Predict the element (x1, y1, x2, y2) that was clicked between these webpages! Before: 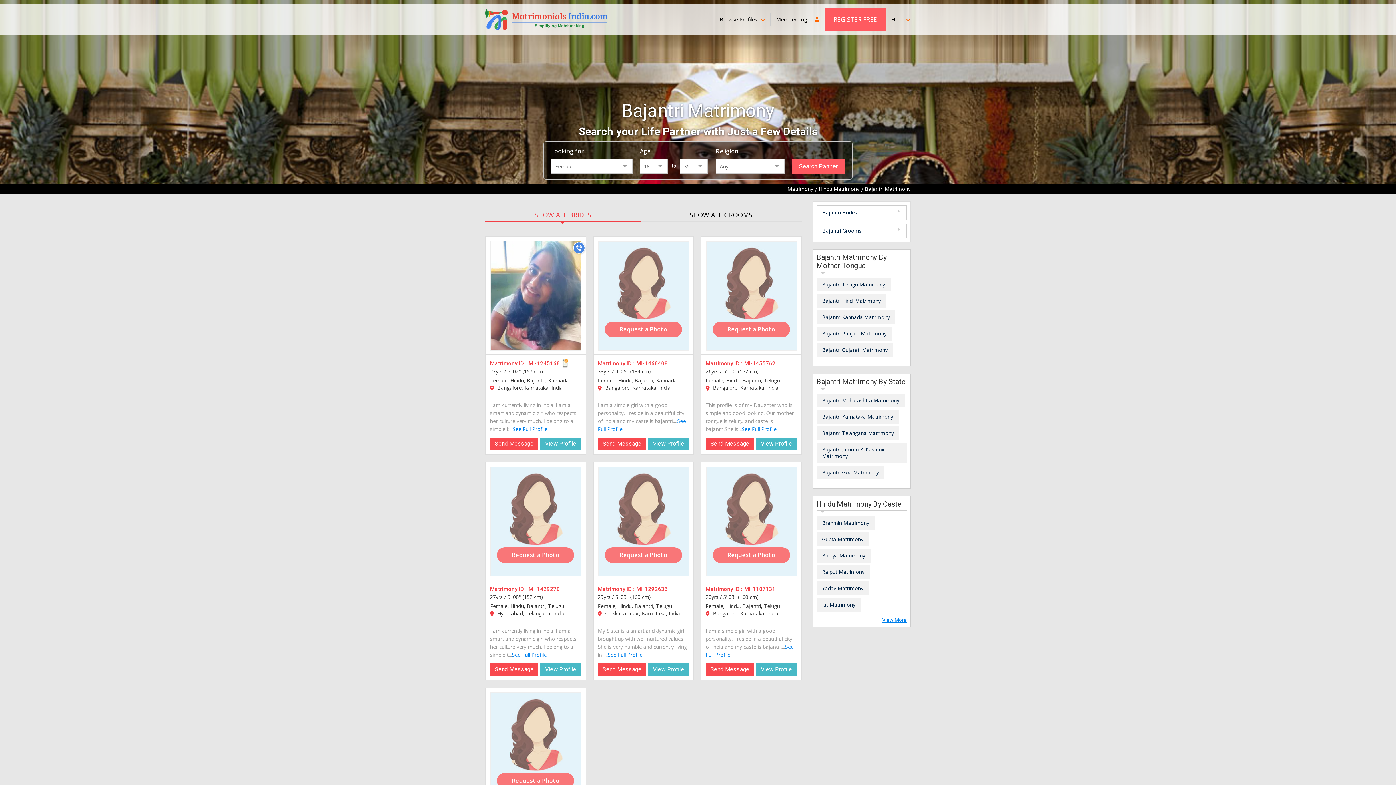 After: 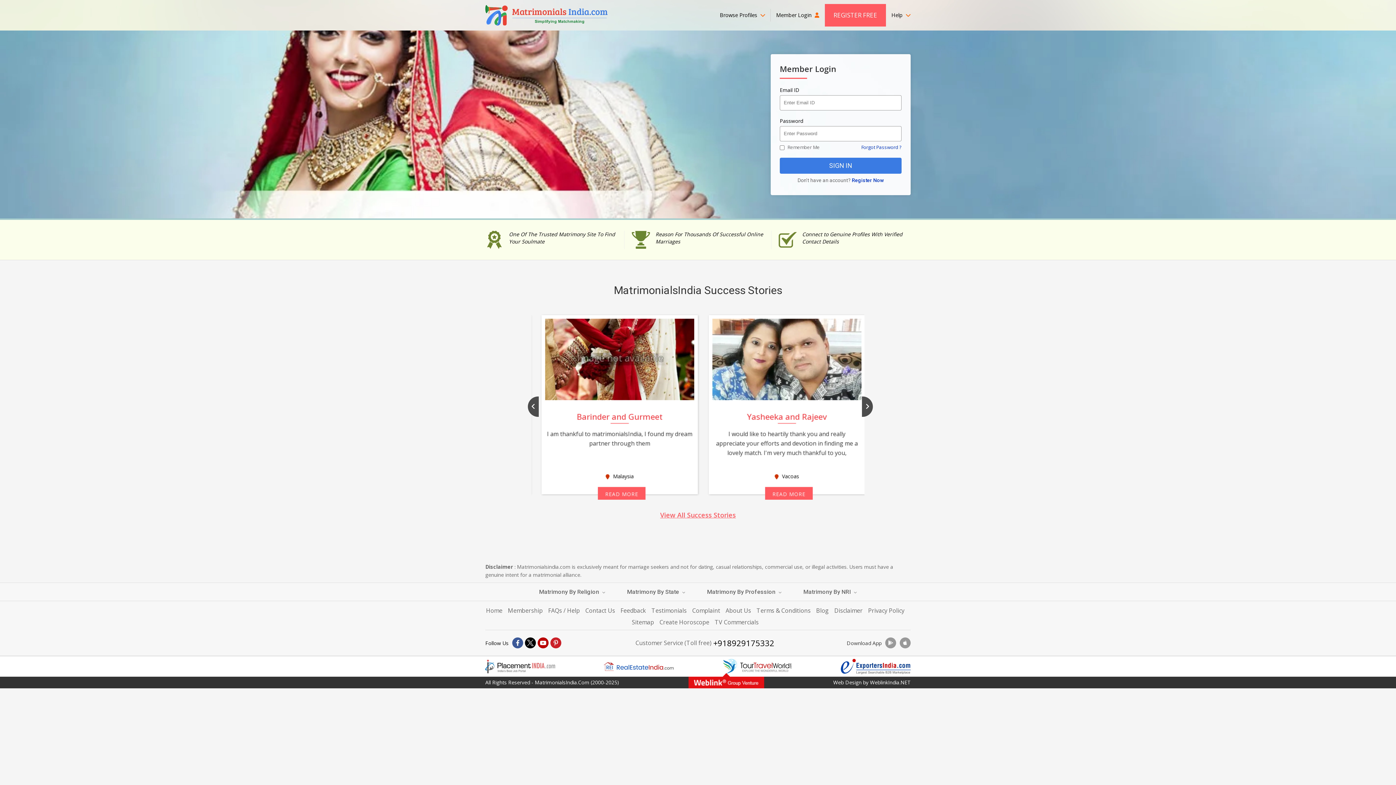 Action: bbox: (776, 10, 819, 29) label: Member Login 